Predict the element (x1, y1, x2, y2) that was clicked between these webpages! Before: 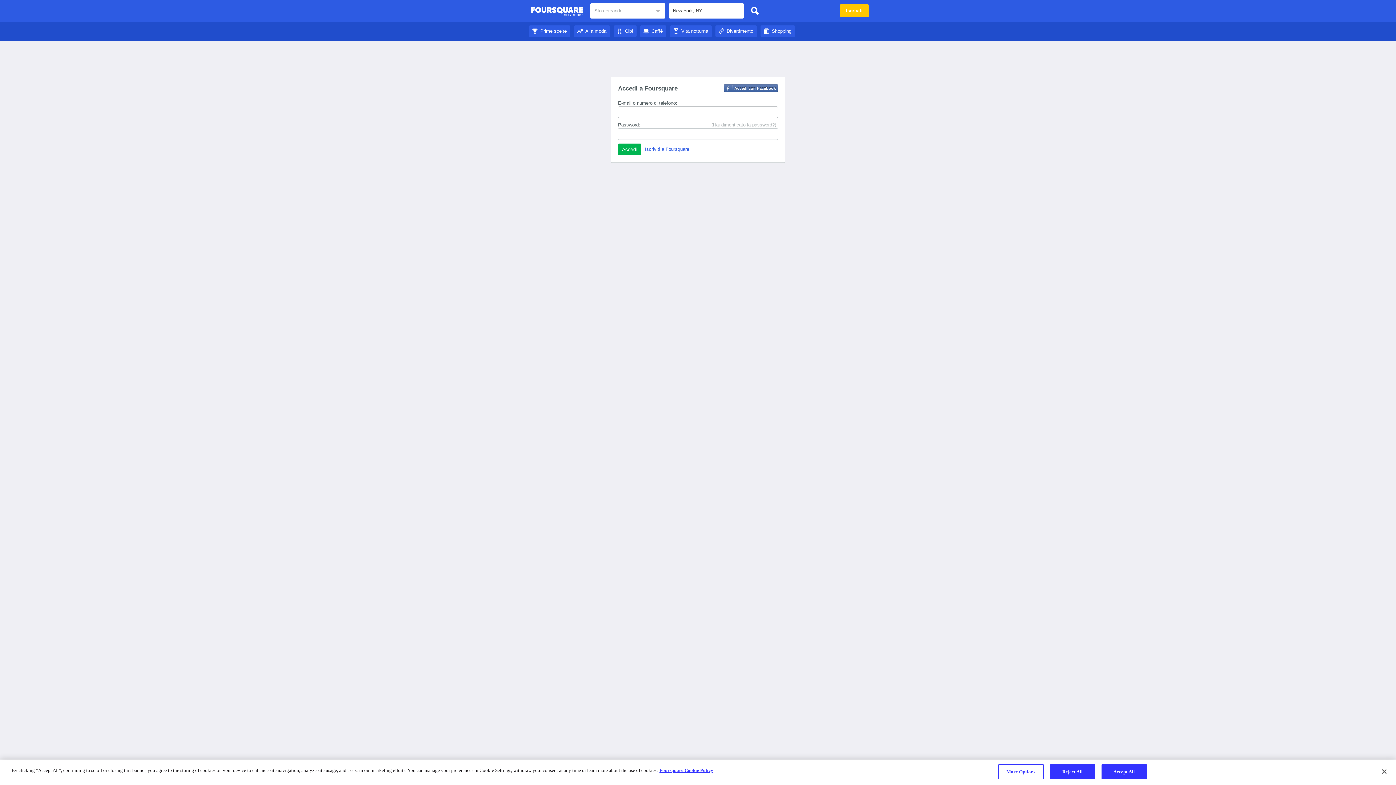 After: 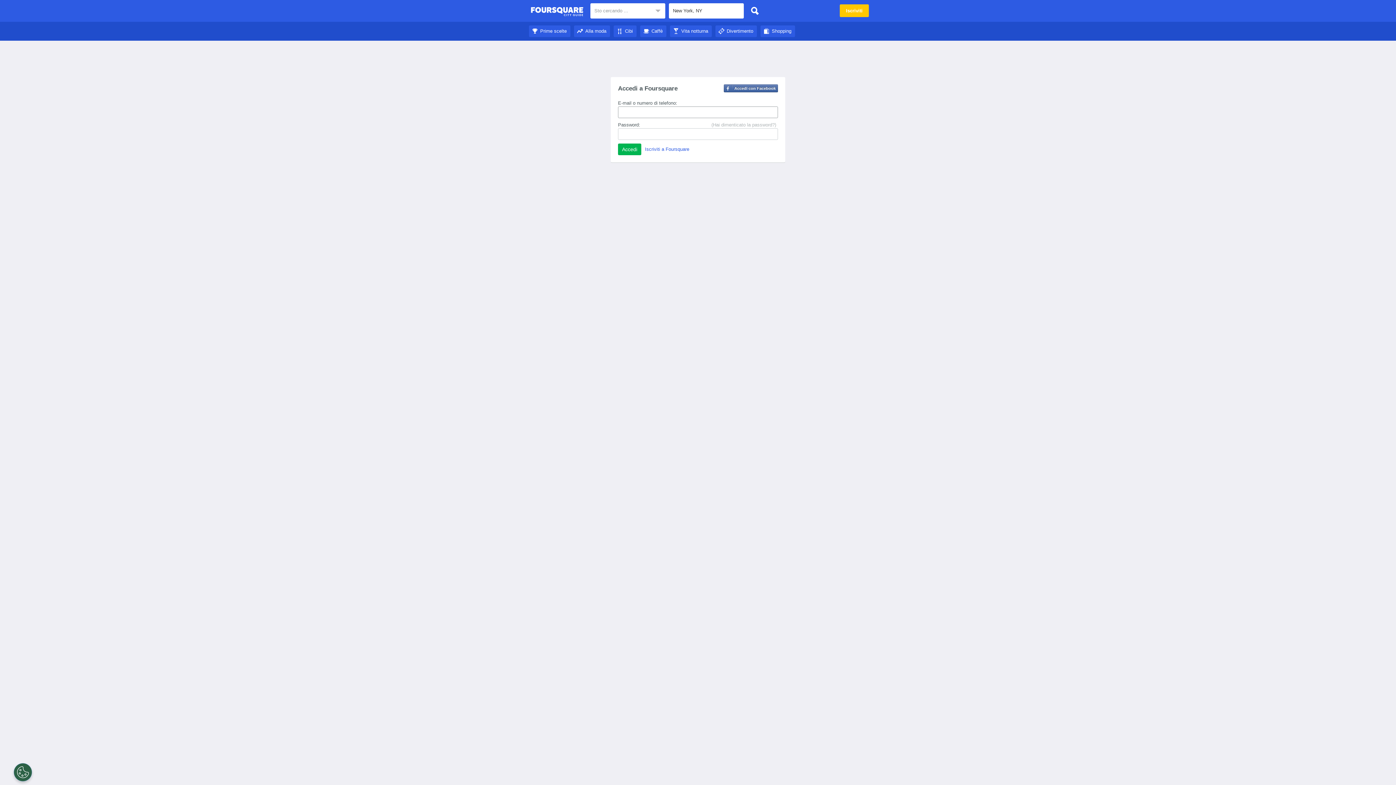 Action: bbox: (613, 28, 636, 33) label: Cibi